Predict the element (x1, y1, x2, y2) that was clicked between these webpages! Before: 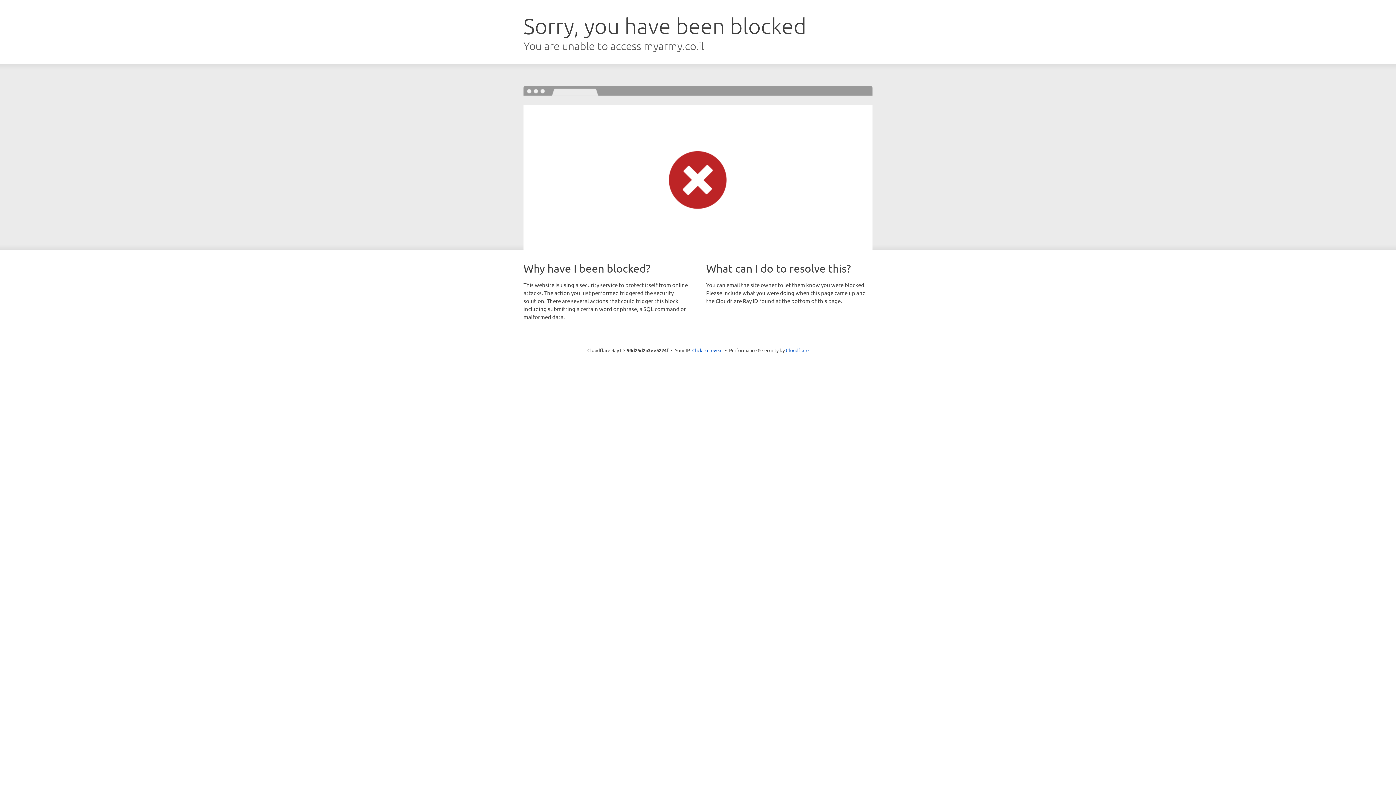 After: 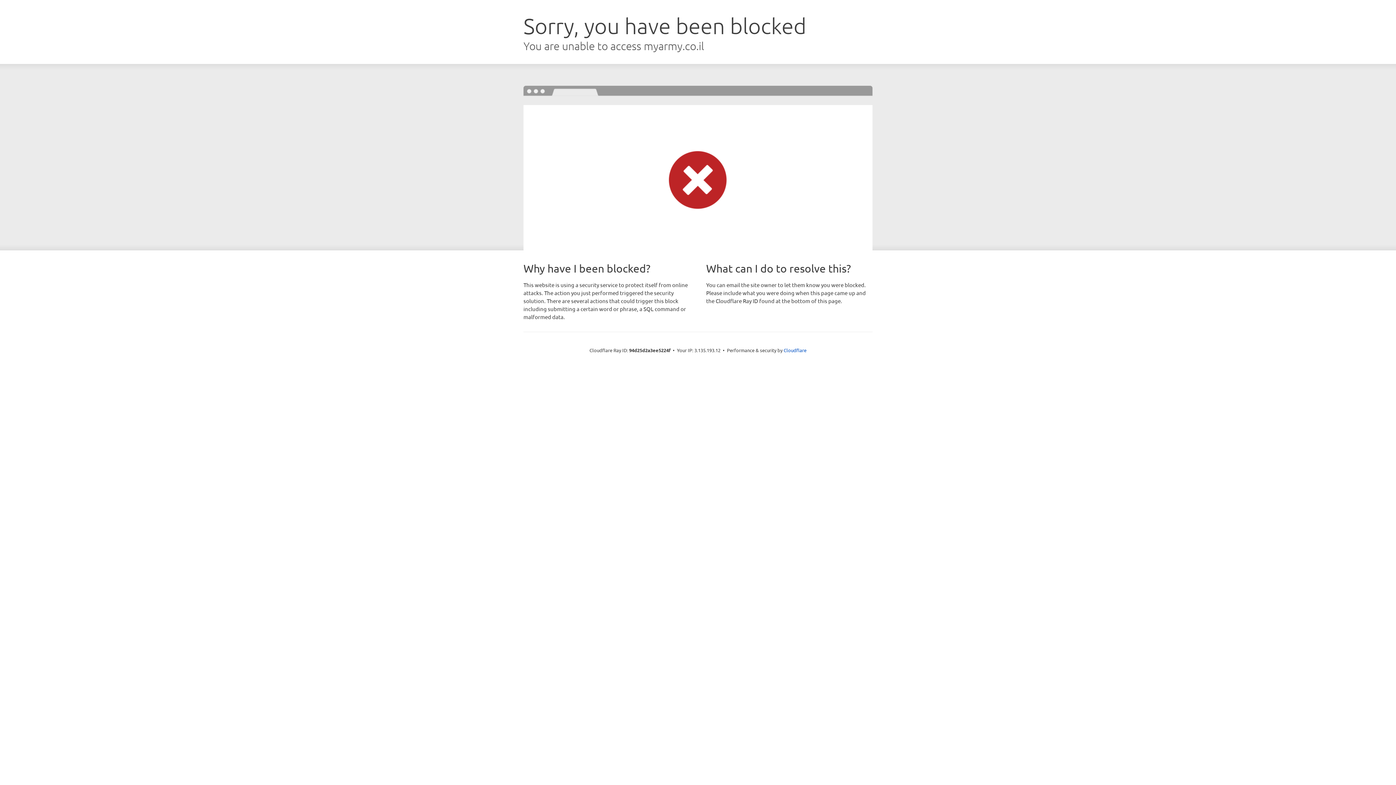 Action: label: Click to reveal bbox: (692, 346, 722, 353)